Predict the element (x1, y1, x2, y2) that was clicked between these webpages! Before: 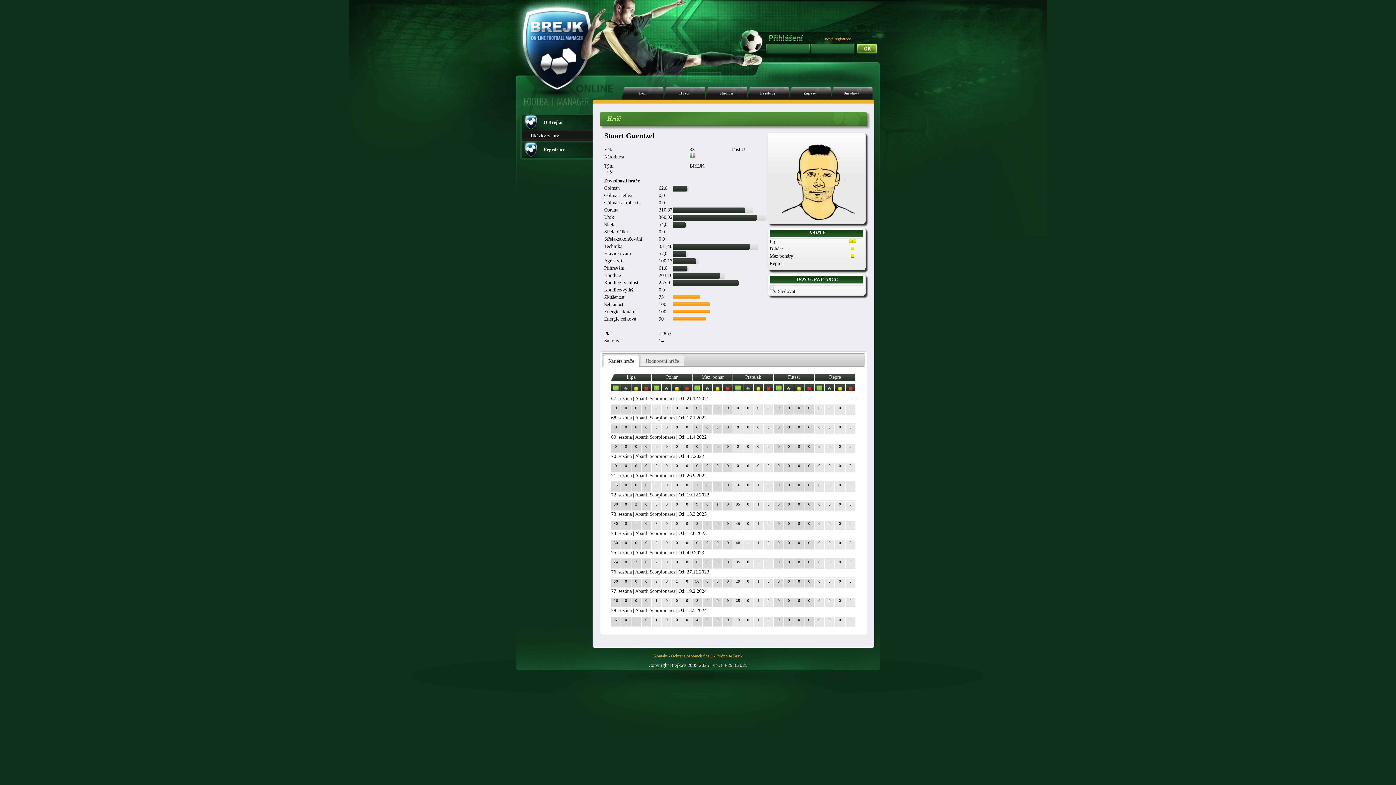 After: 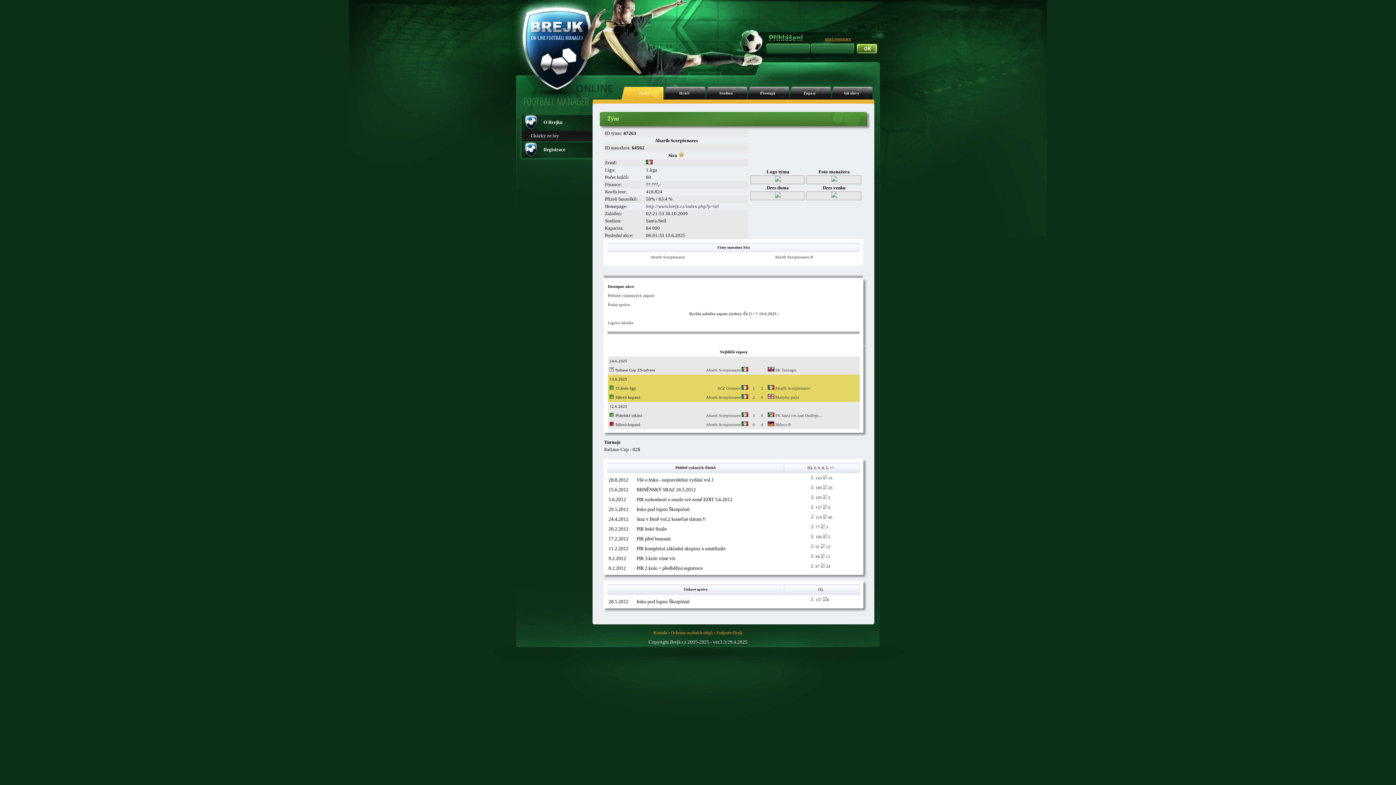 Action: bbox: (635, 588, 675, 594) label: Abarth Scorpionares